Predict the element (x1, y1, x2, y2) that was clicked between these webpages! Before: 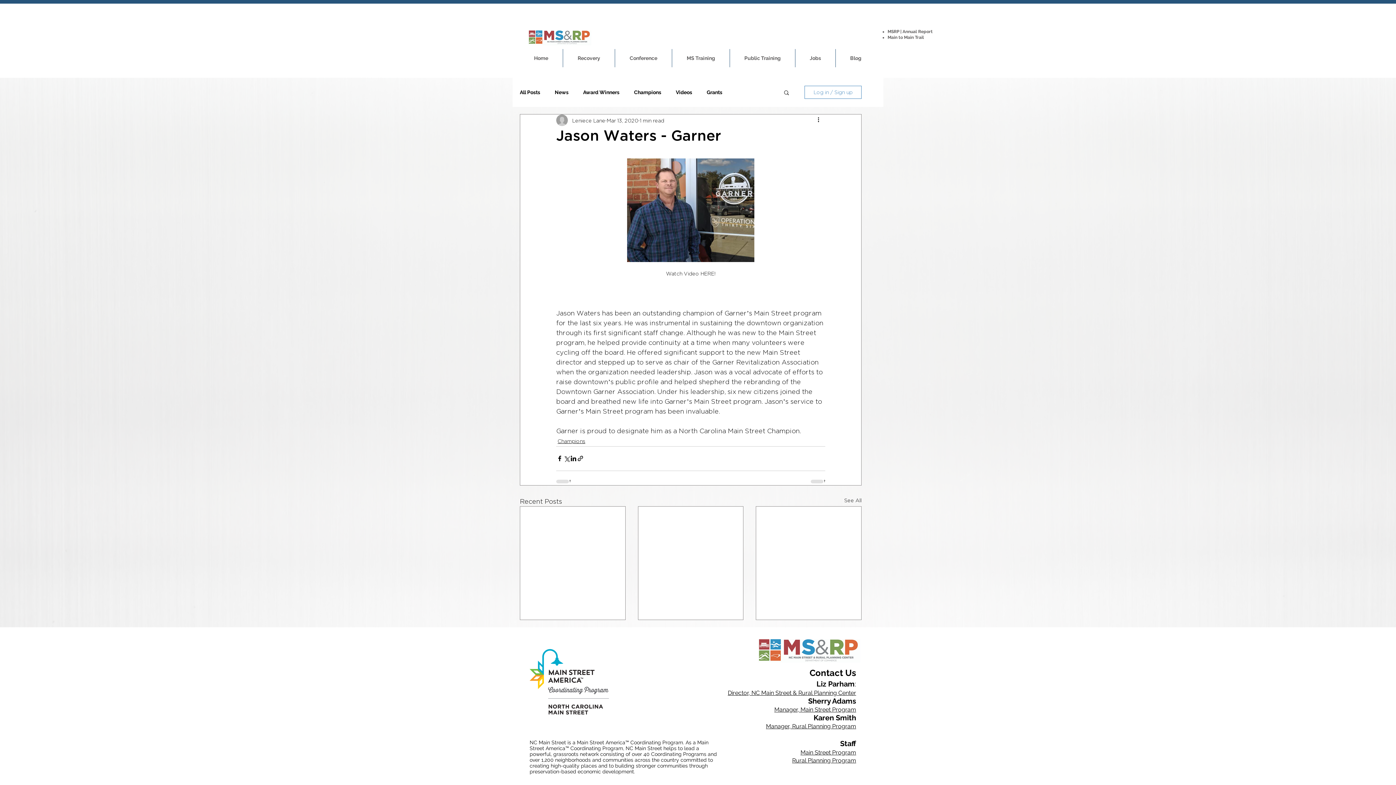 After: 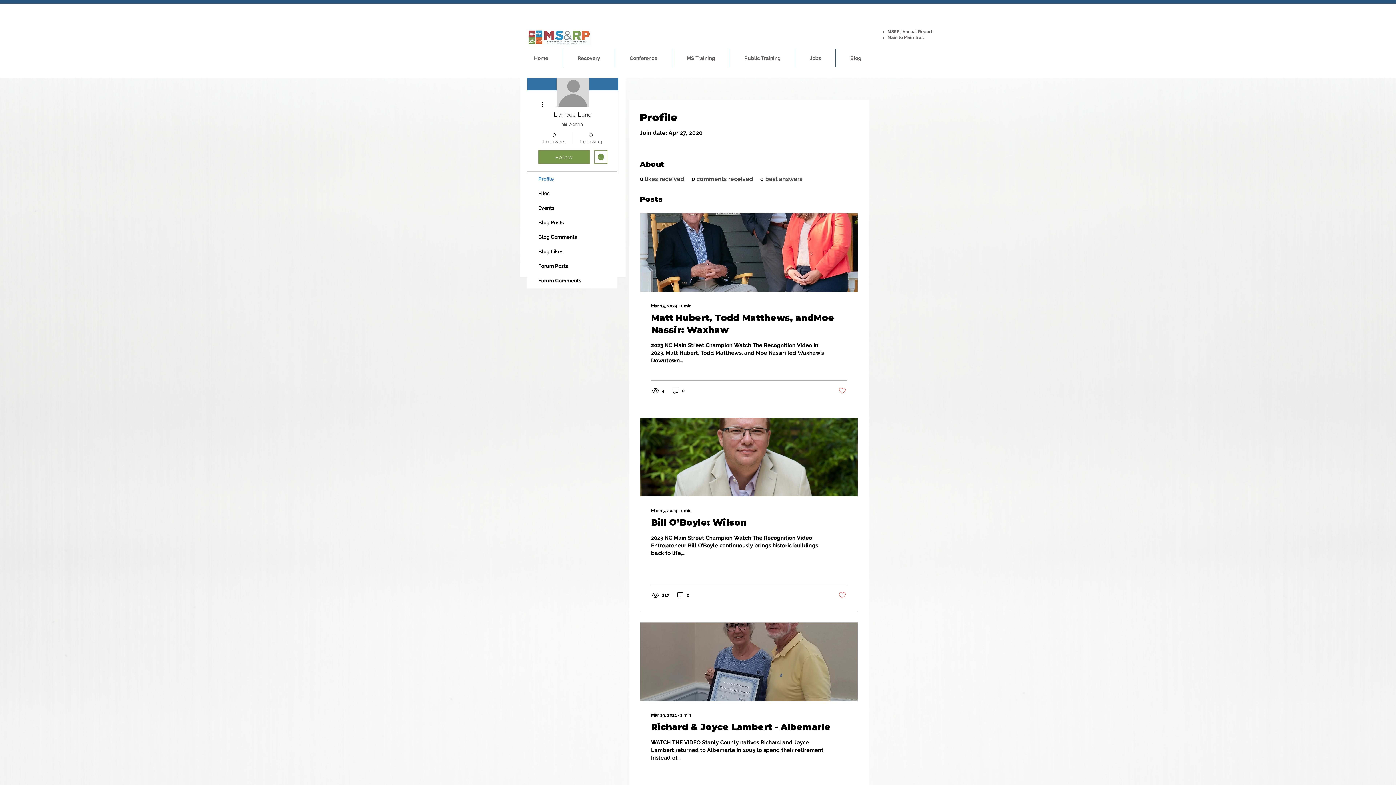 Action: bbox: (572, 116, 605, 124) label: Leniece Lane